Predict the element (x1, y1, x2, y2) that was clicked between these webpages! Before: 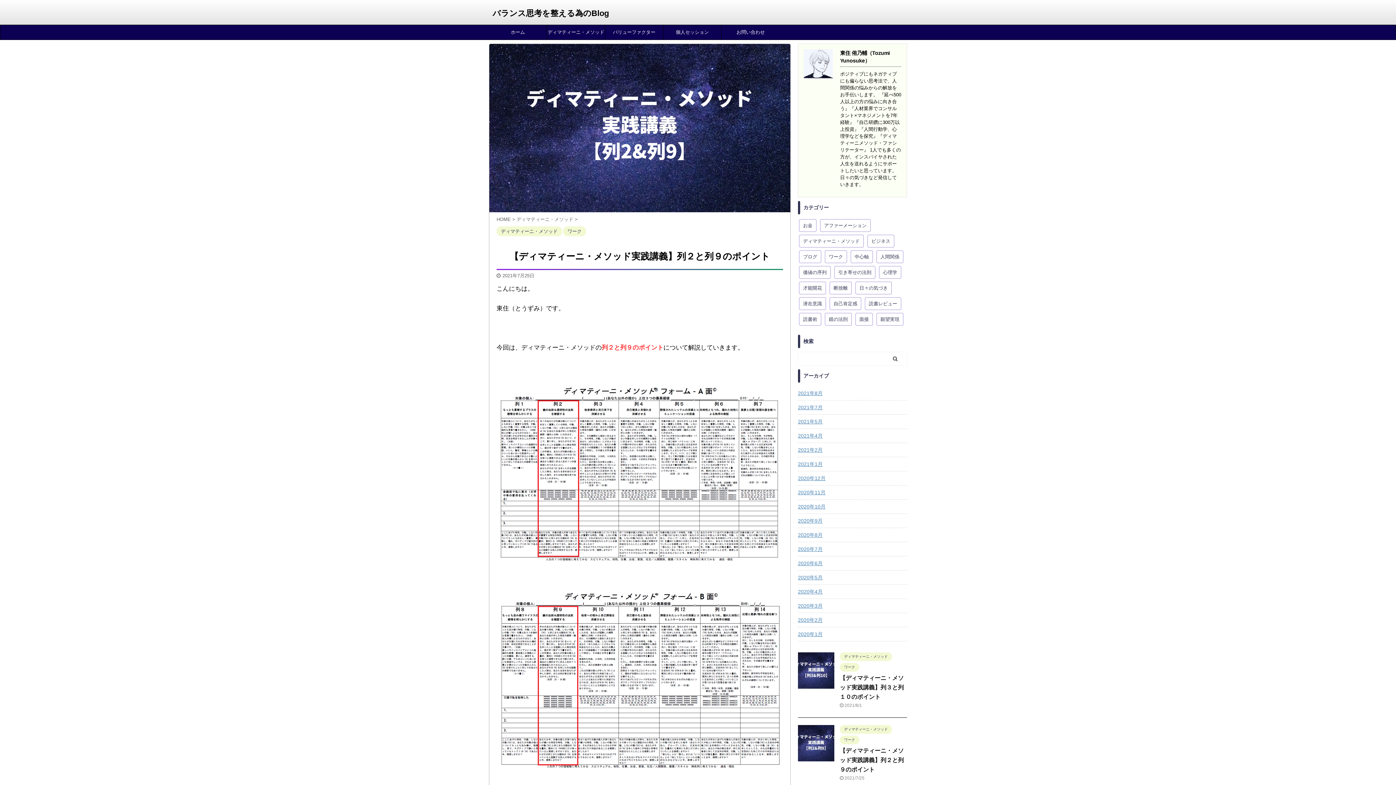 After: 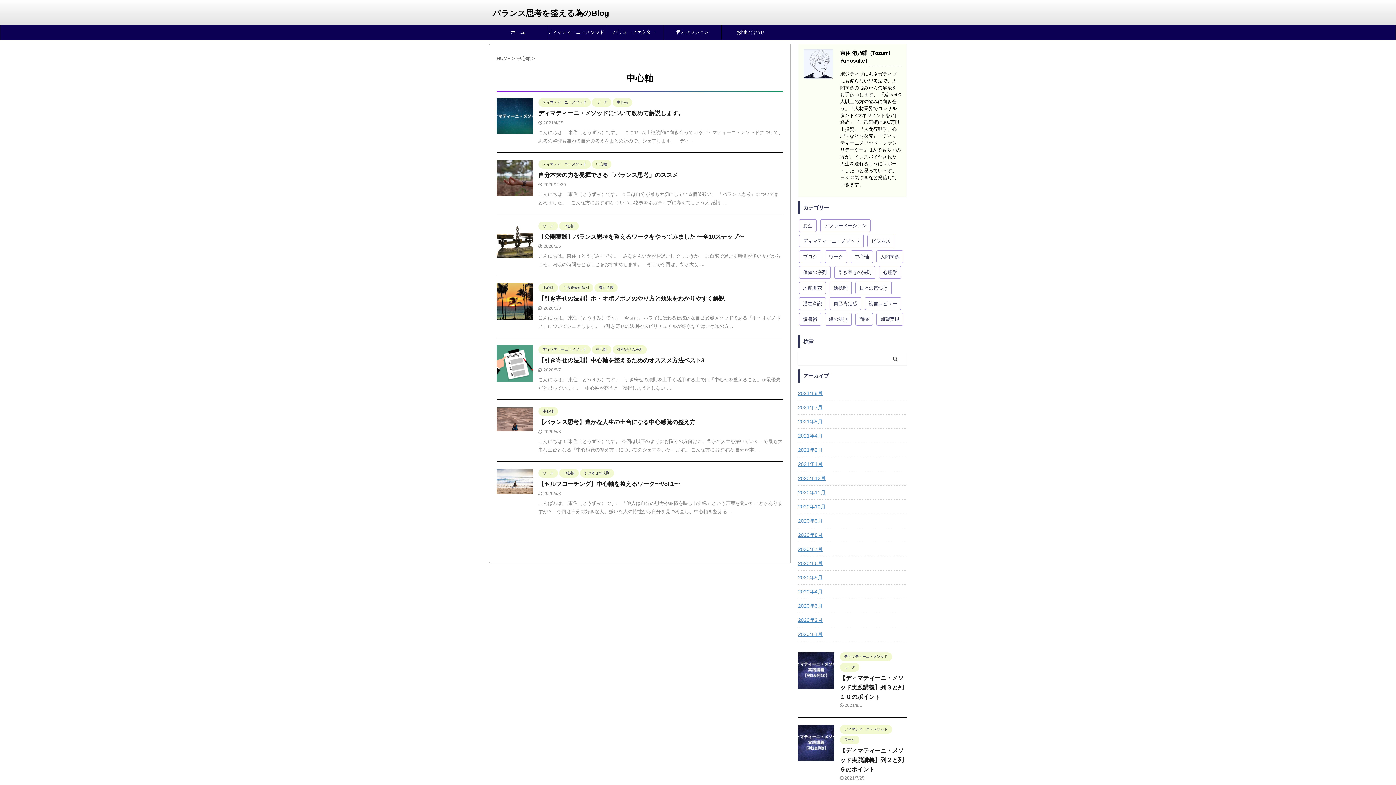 Action: label: 中心軸 (7個の項目) bbox: (850, 250, 873, 263)